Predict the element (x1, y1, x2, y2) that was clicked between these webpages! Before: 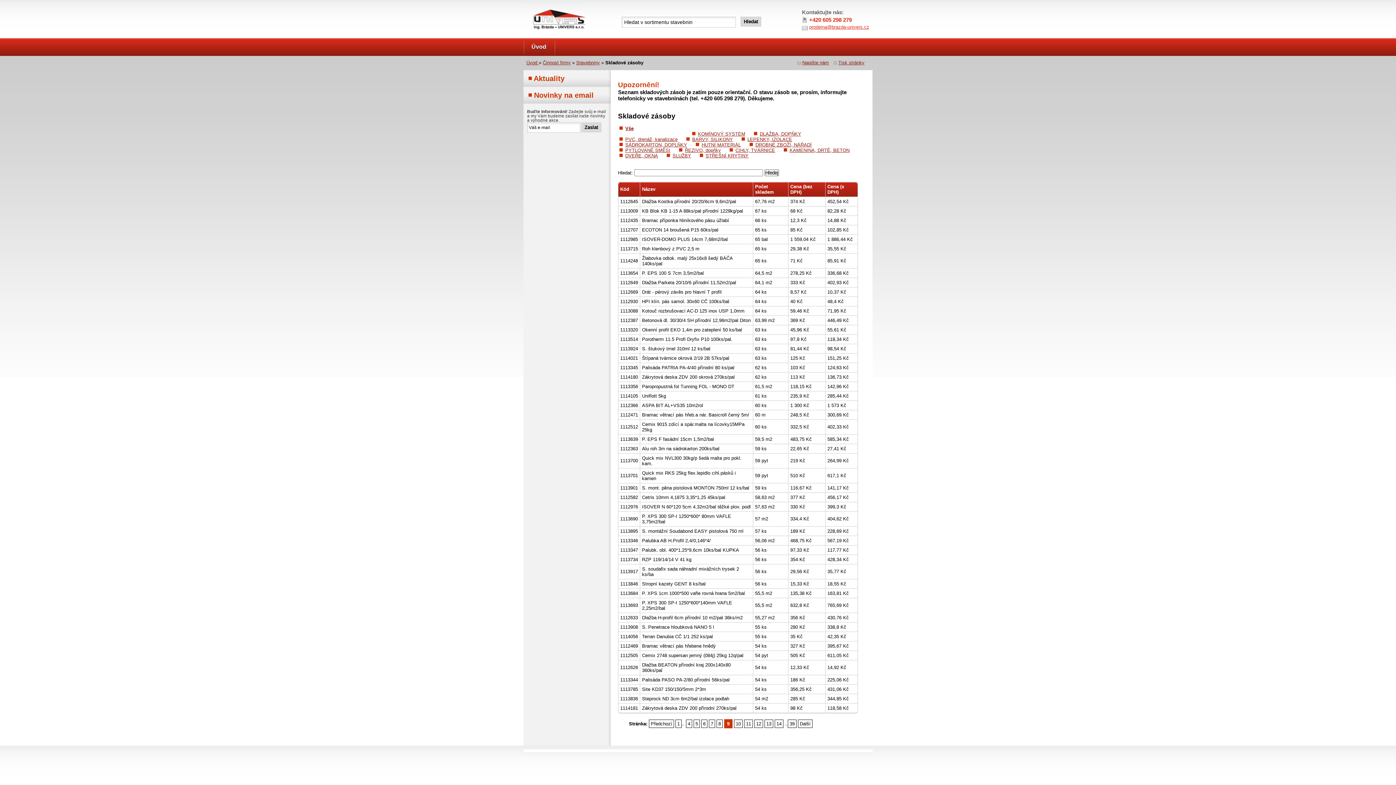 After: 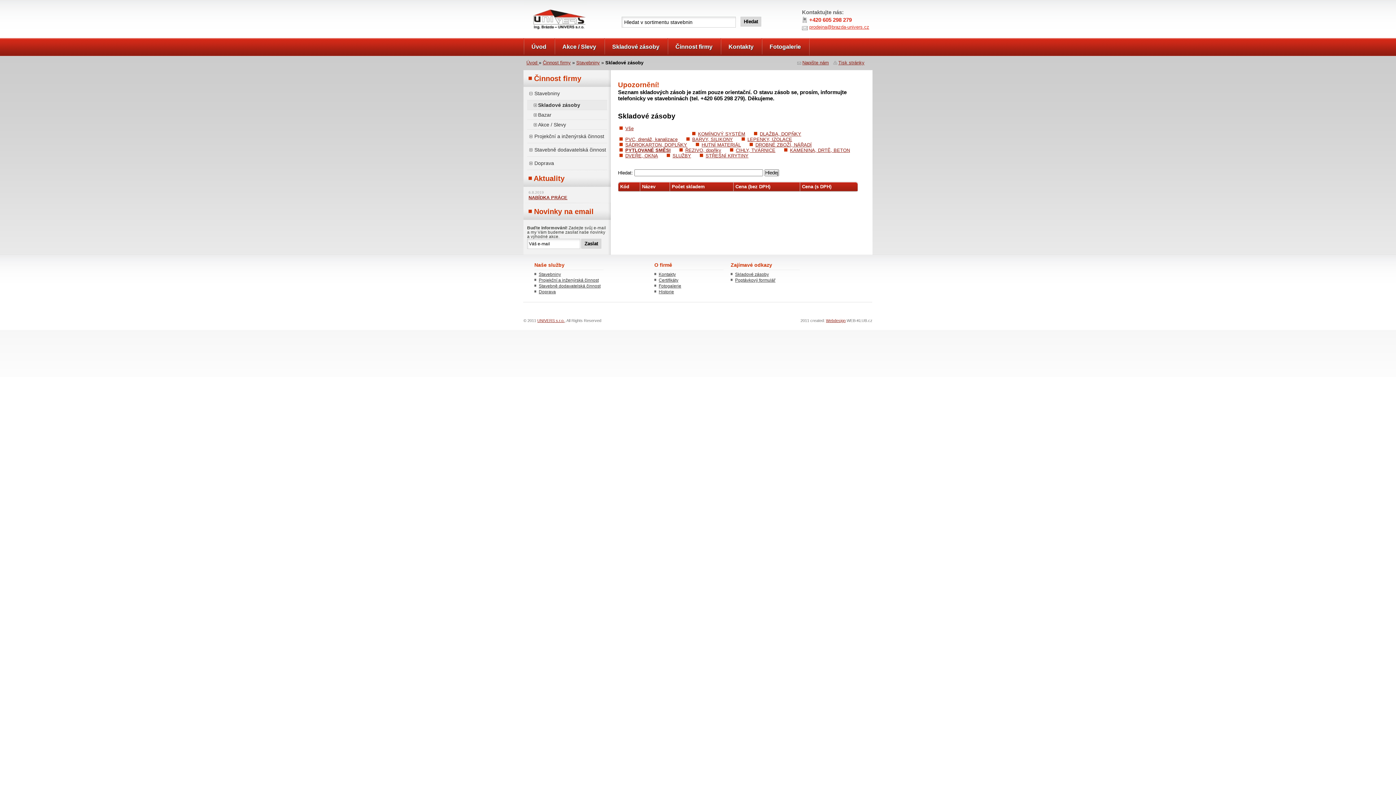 Action: bbox: (625, 147, 670, 153) label: PYTLOVANÉ SMĚSI